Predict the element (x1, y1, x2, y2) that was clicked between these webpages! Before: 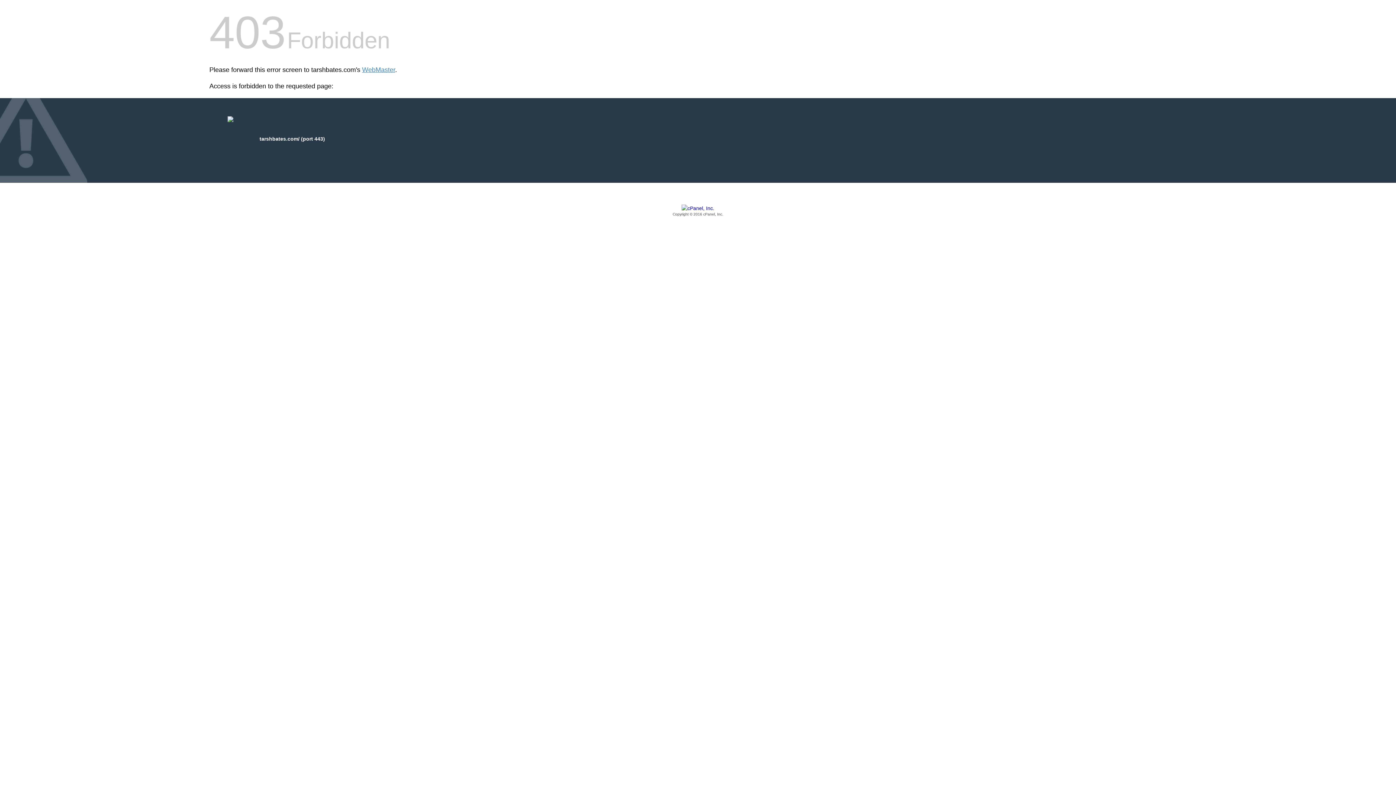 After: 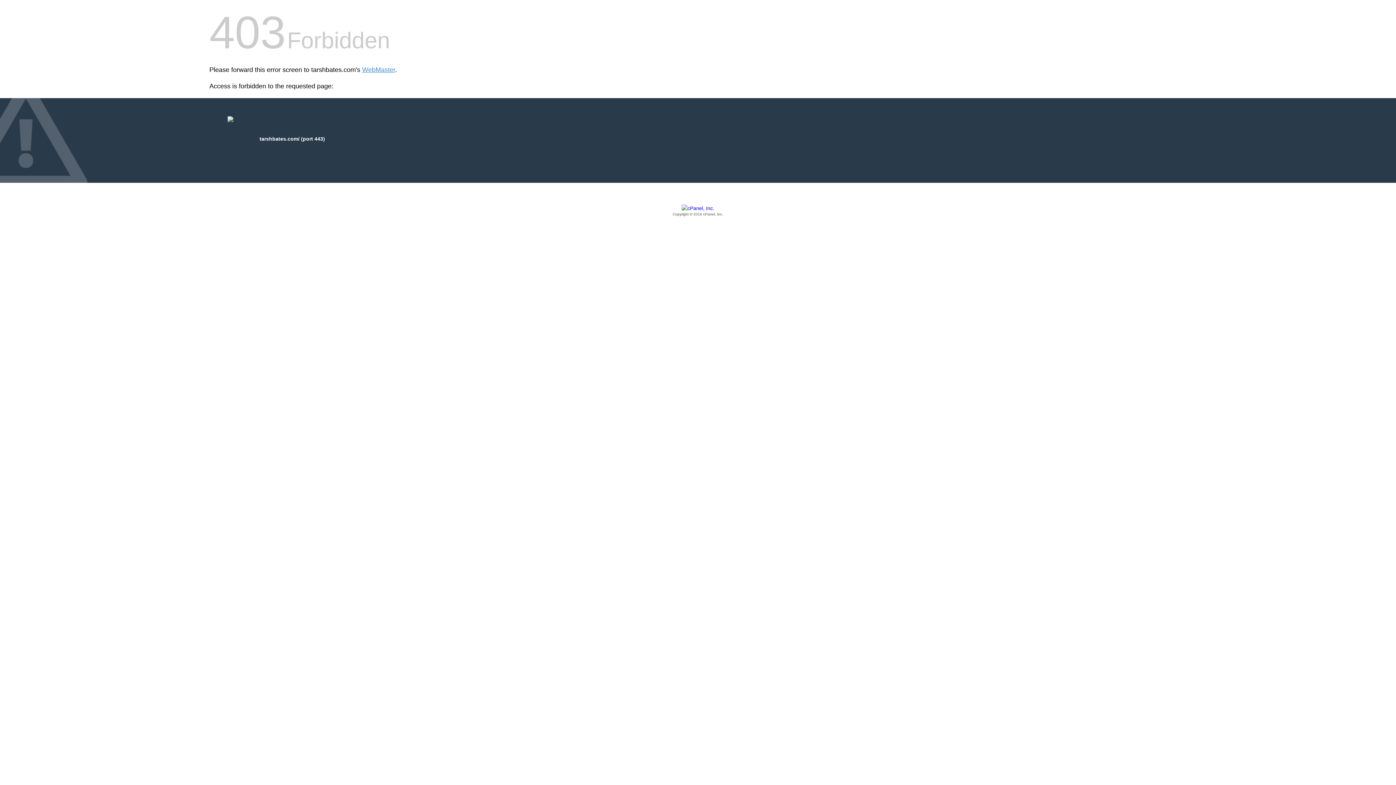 Action: label: Copyright © 2016 cPanel, Inc. bbox: (209, 205, 1186, 217)